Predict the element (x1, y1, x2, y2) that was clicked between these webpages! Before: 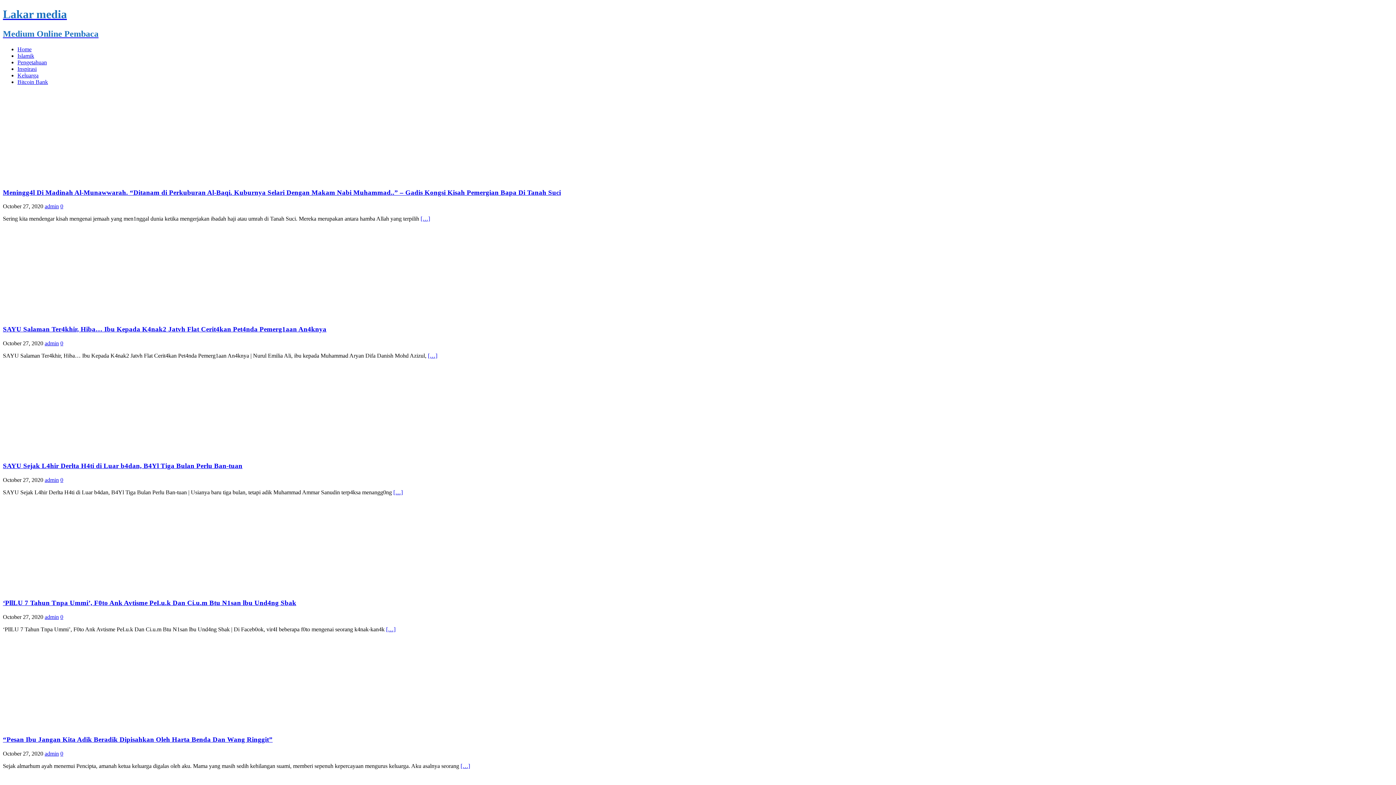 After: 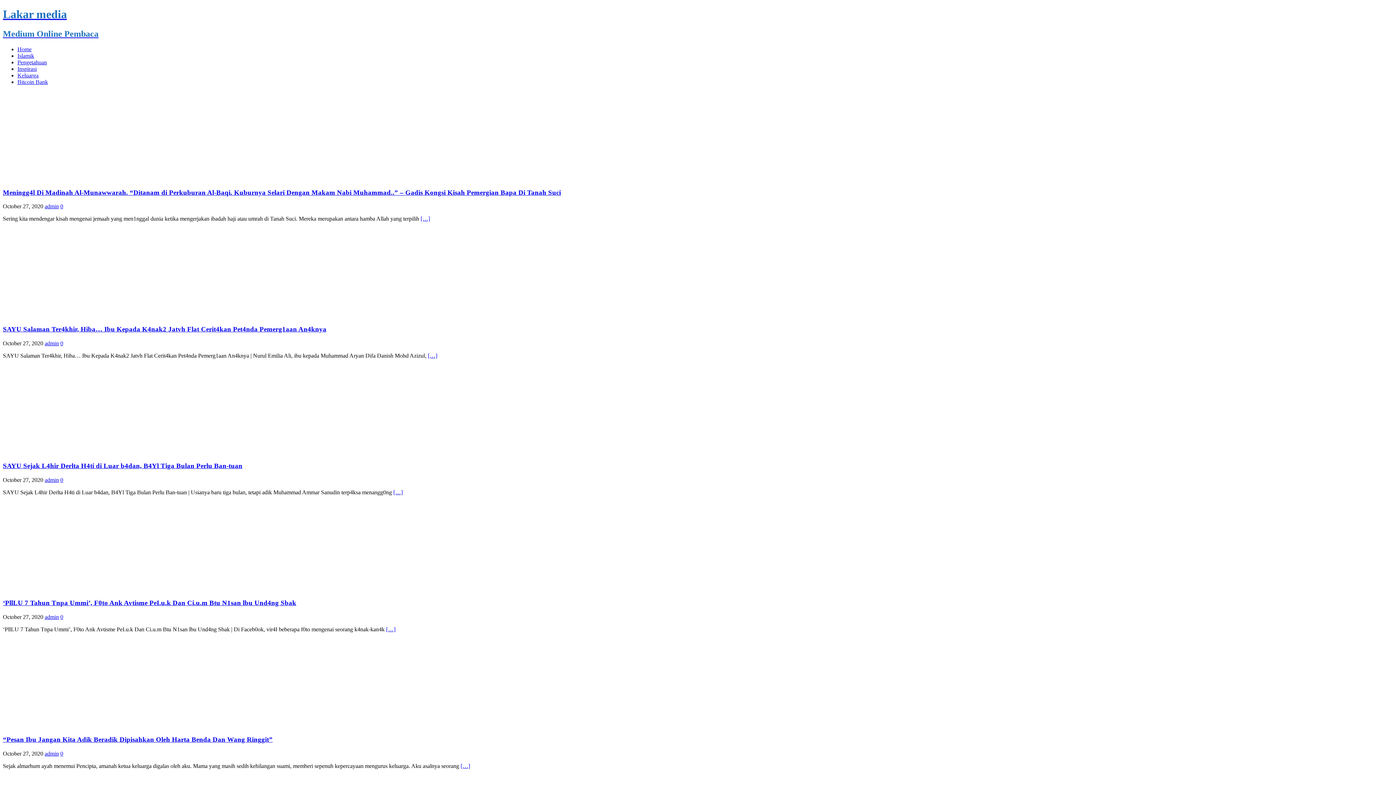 Action: bbox: (17, 585, 136, 592)